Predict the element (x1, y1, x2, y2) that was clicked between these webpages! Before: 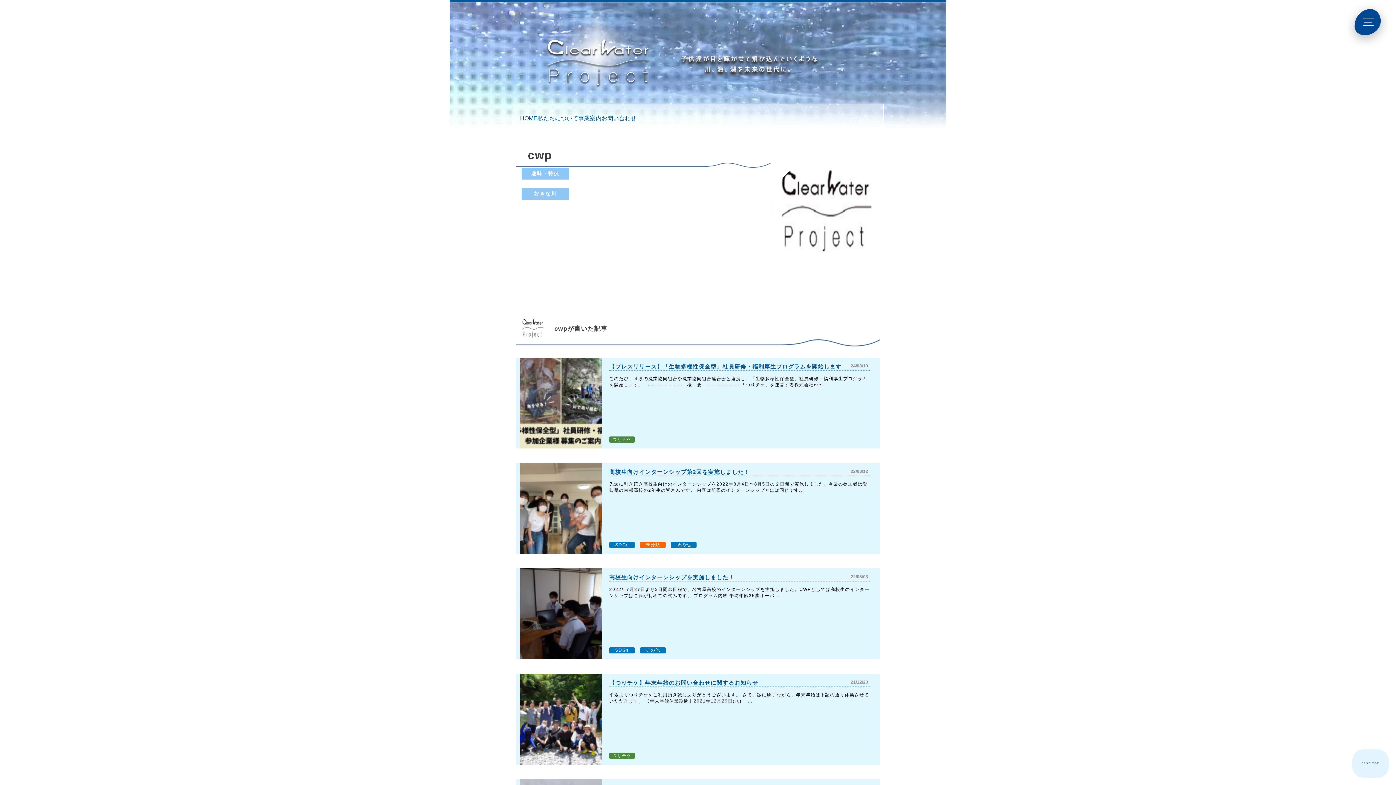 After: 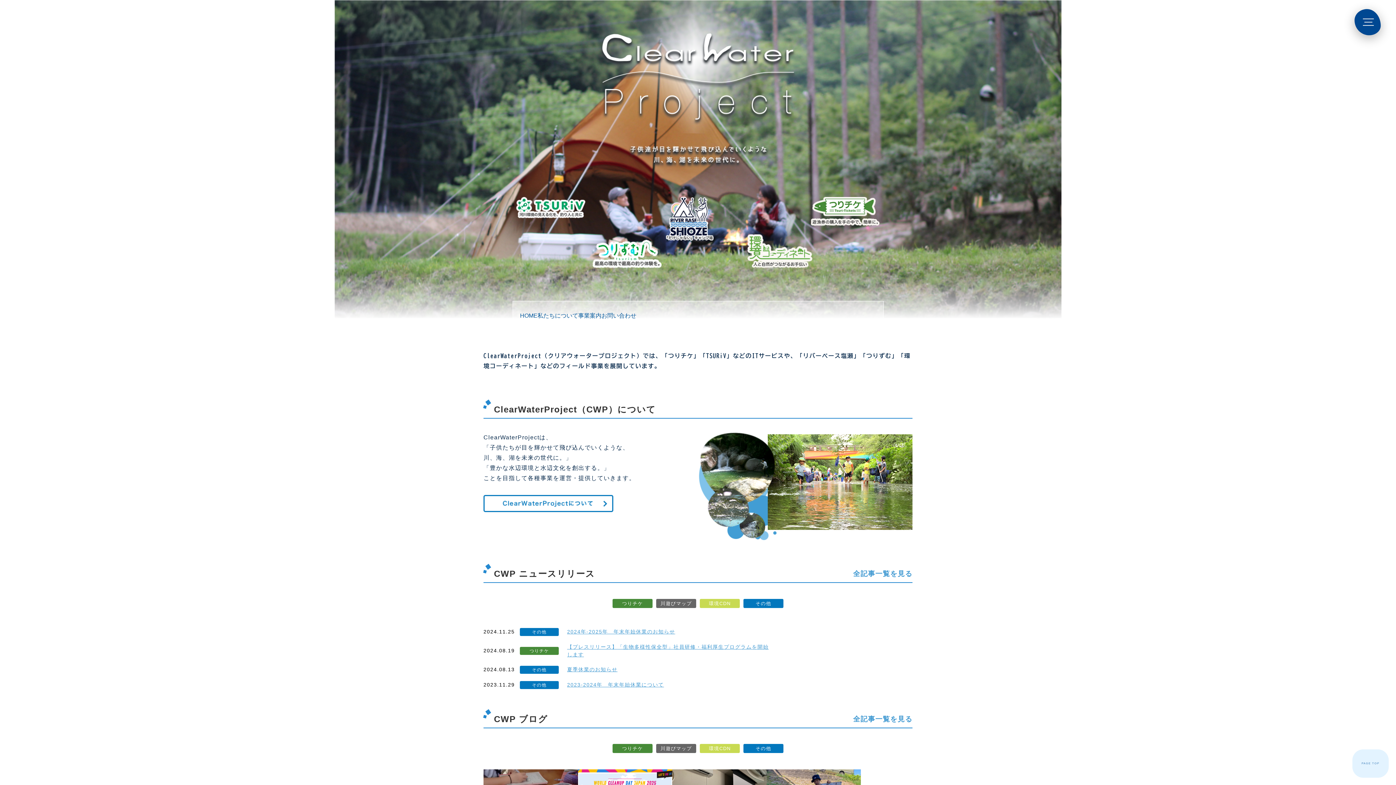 Action: bbox: (546, 11, 650, 15)